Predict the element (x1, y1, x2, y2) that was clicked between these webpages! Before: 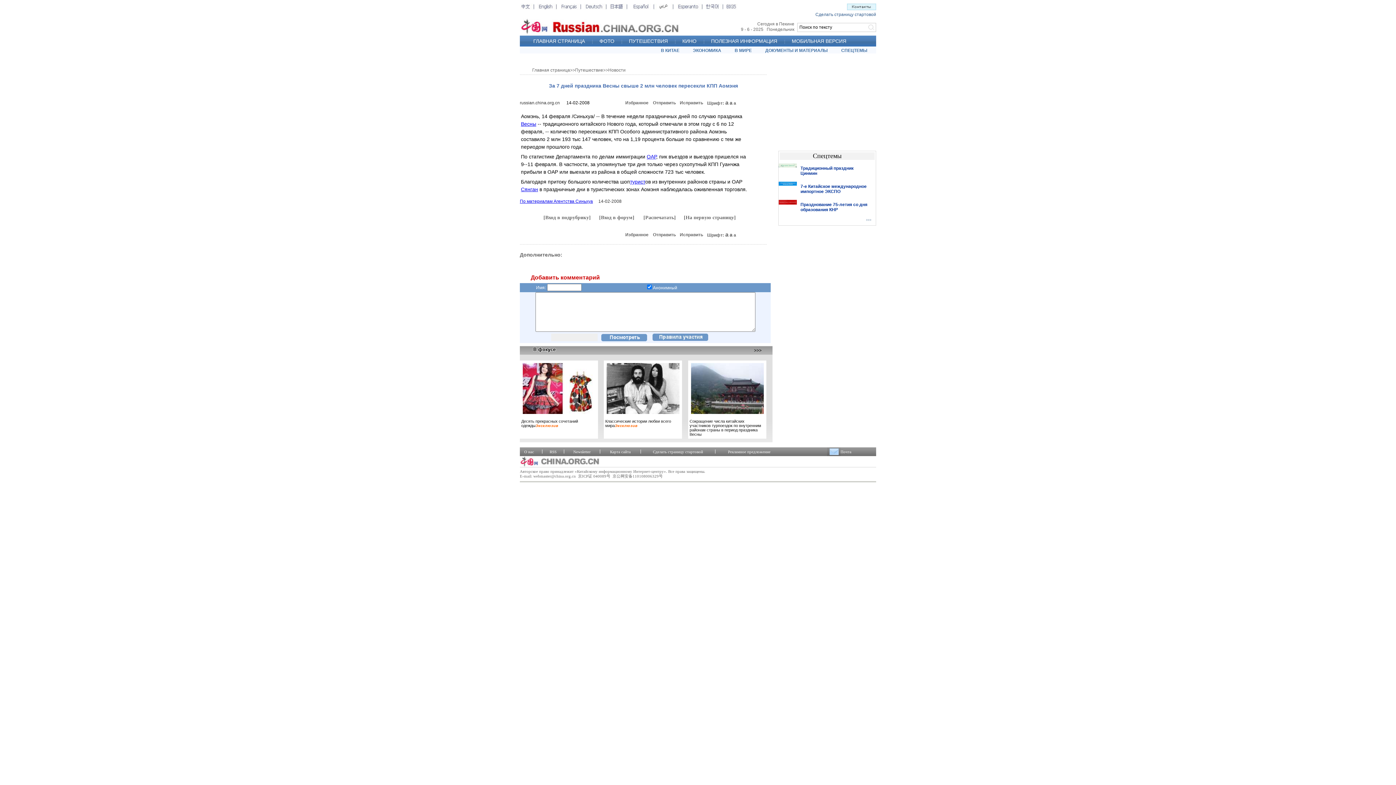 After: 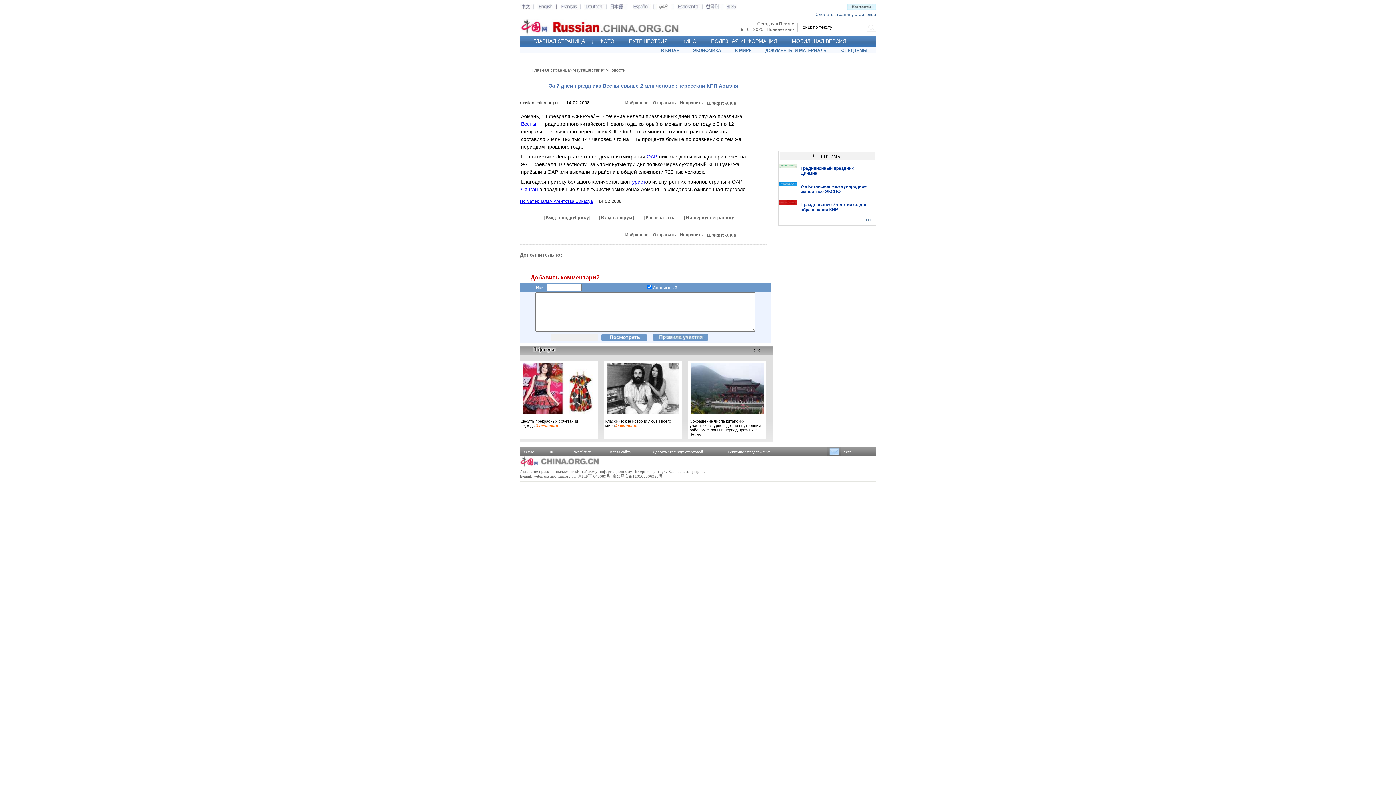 Action: bbox: (601, 334, 647, 339)